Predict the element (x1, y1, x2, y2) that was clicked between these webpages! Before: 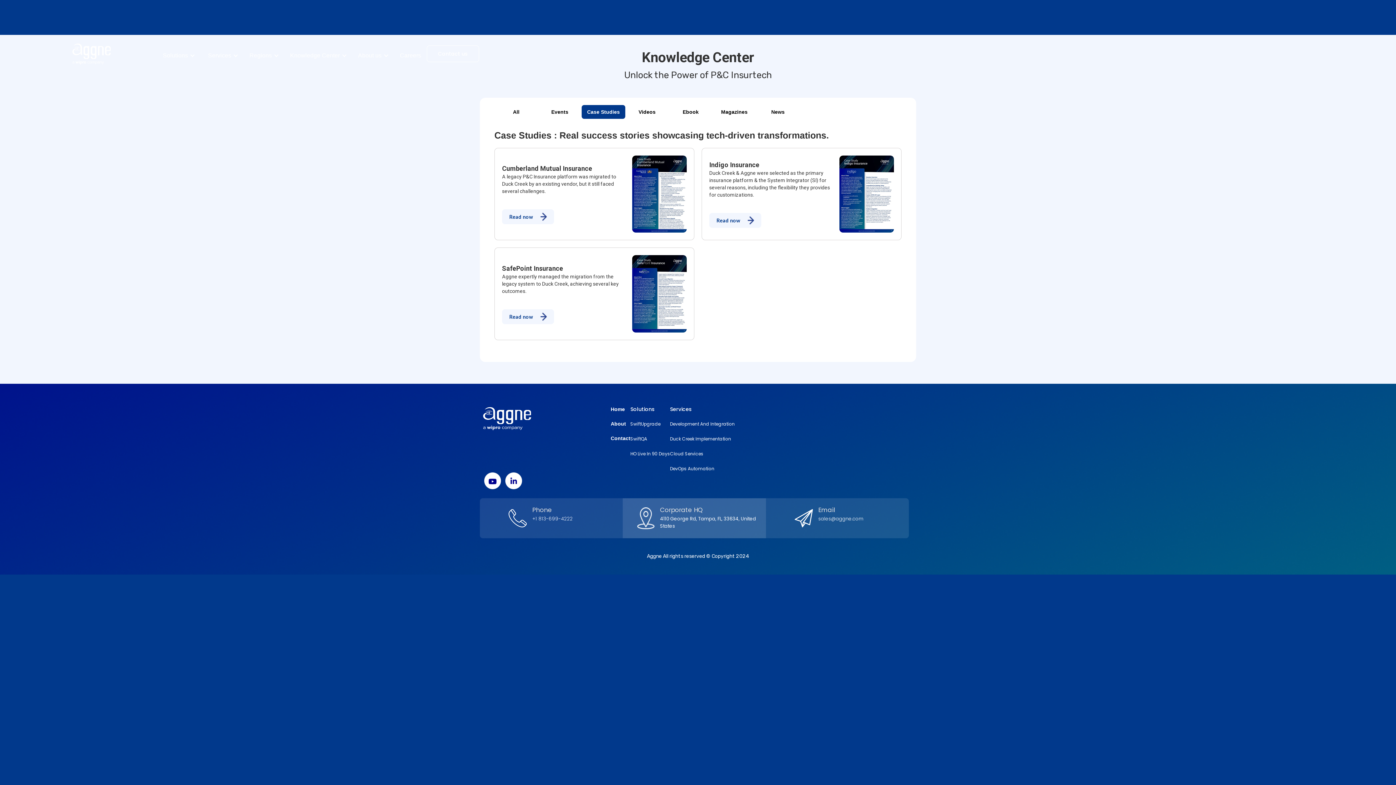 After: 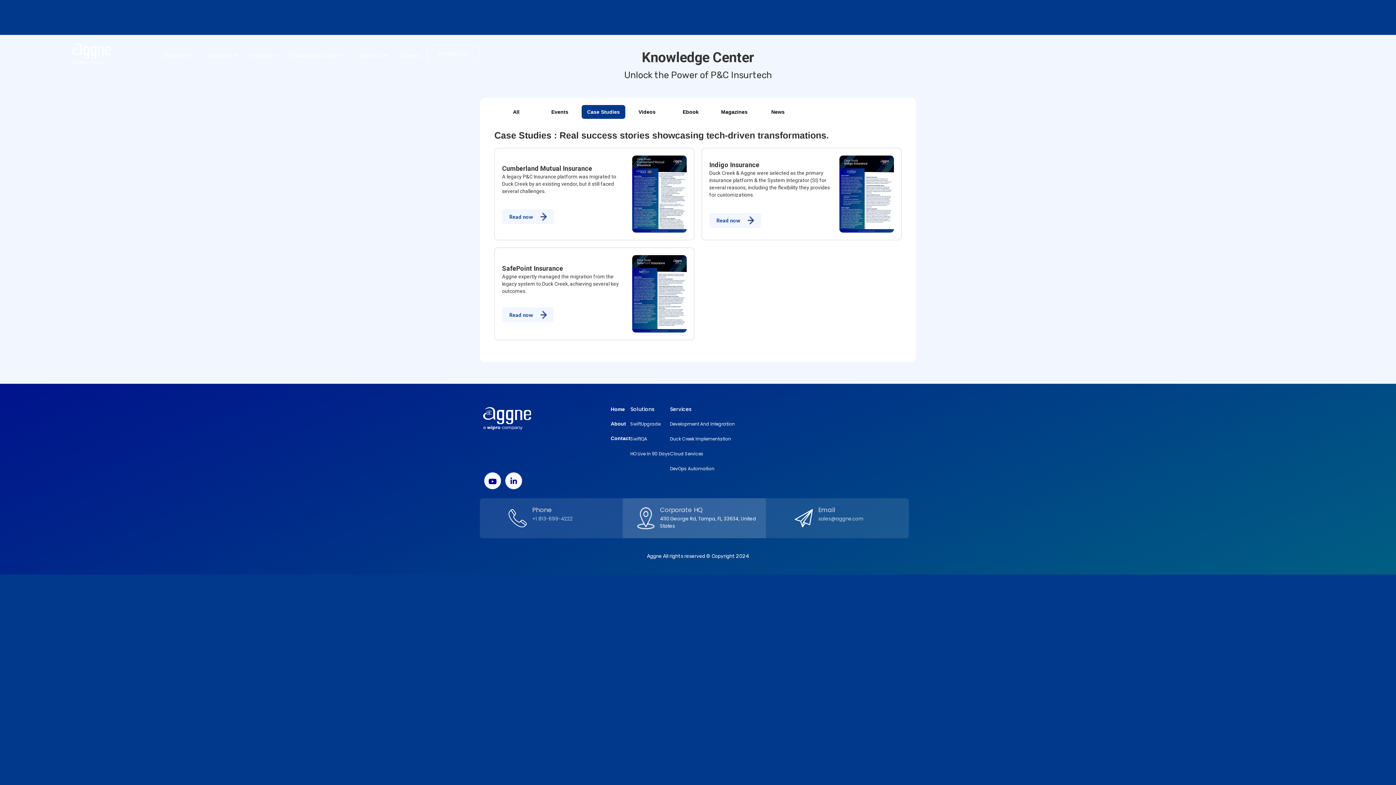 Action: bbox: (502, 309, 554, 324) label: Read now